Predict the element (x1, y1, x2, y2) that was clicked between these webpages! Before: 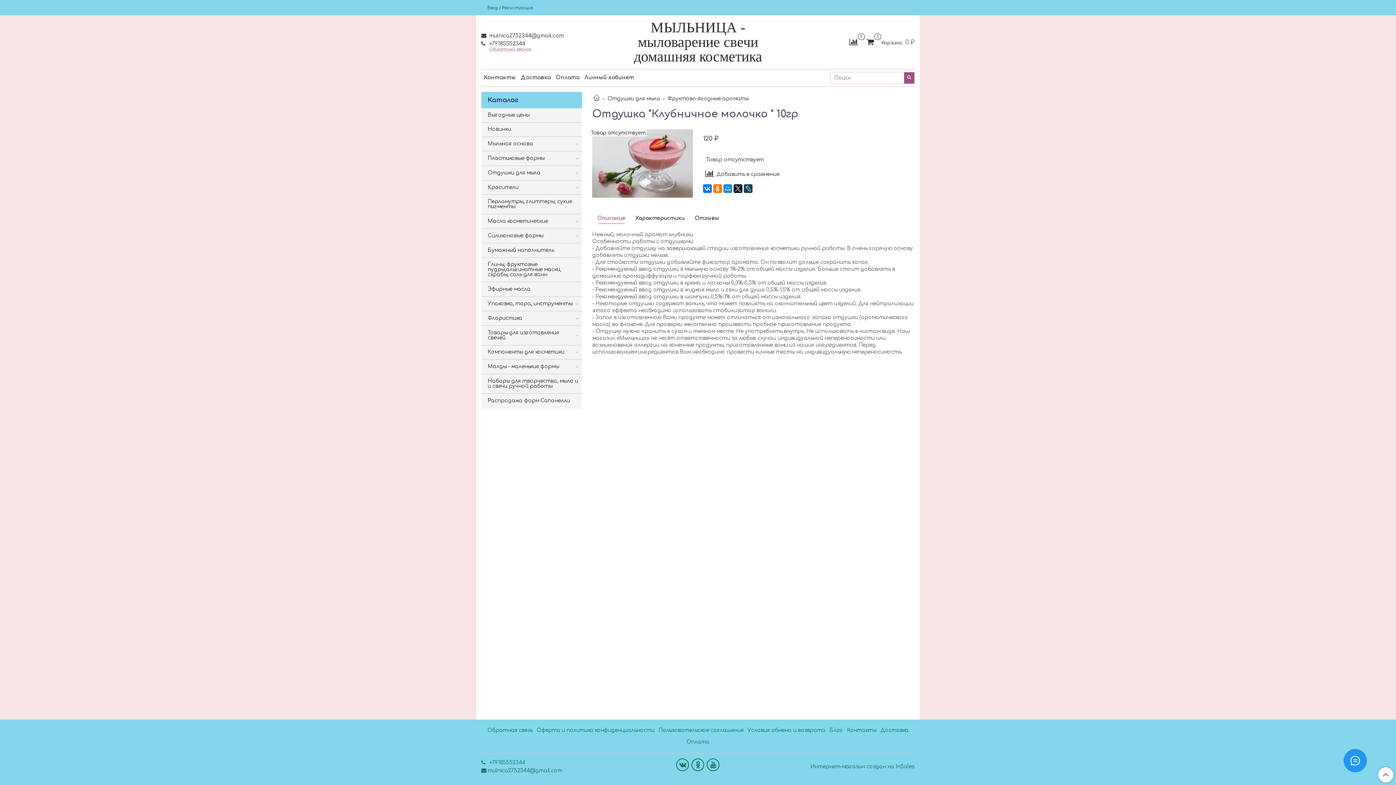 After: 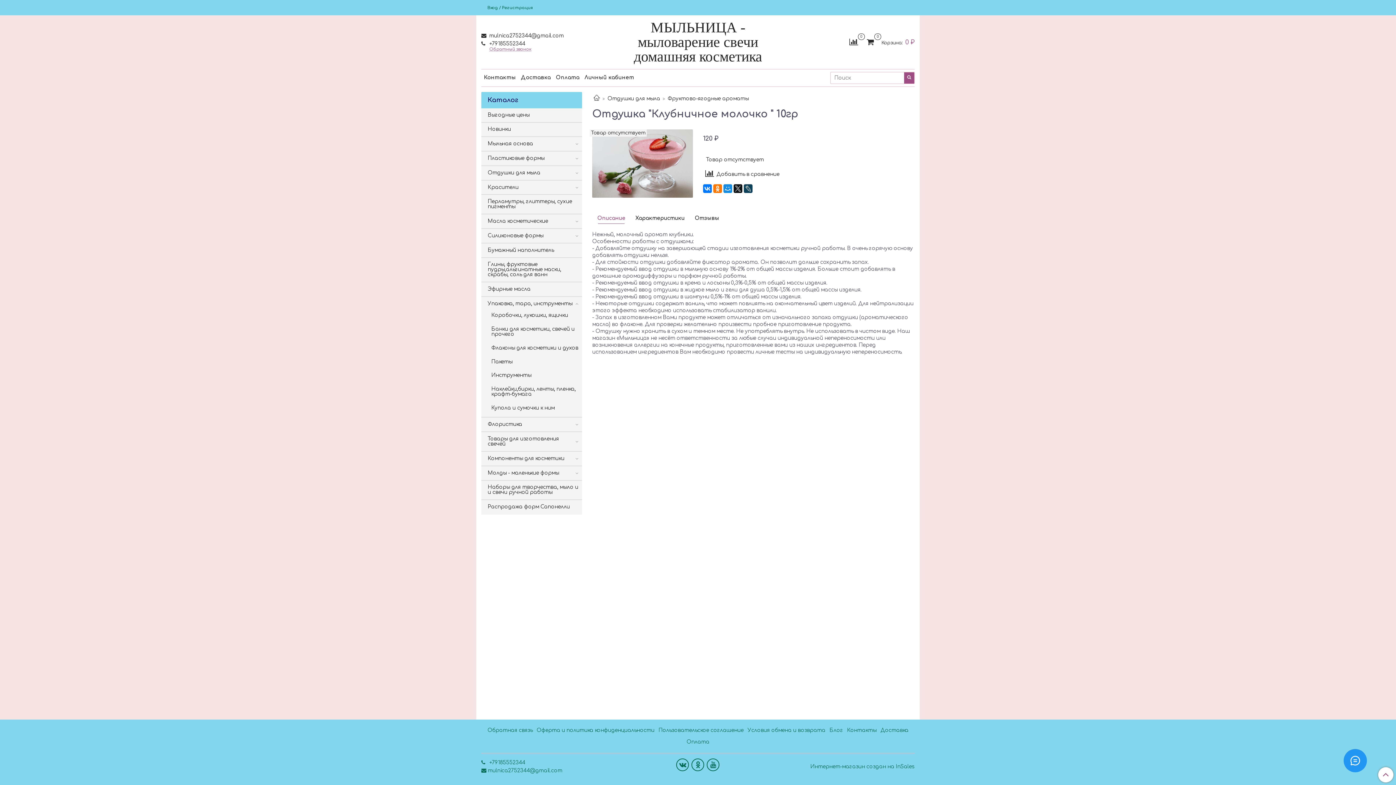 Action: bbox: (574, 301, 579, 306)